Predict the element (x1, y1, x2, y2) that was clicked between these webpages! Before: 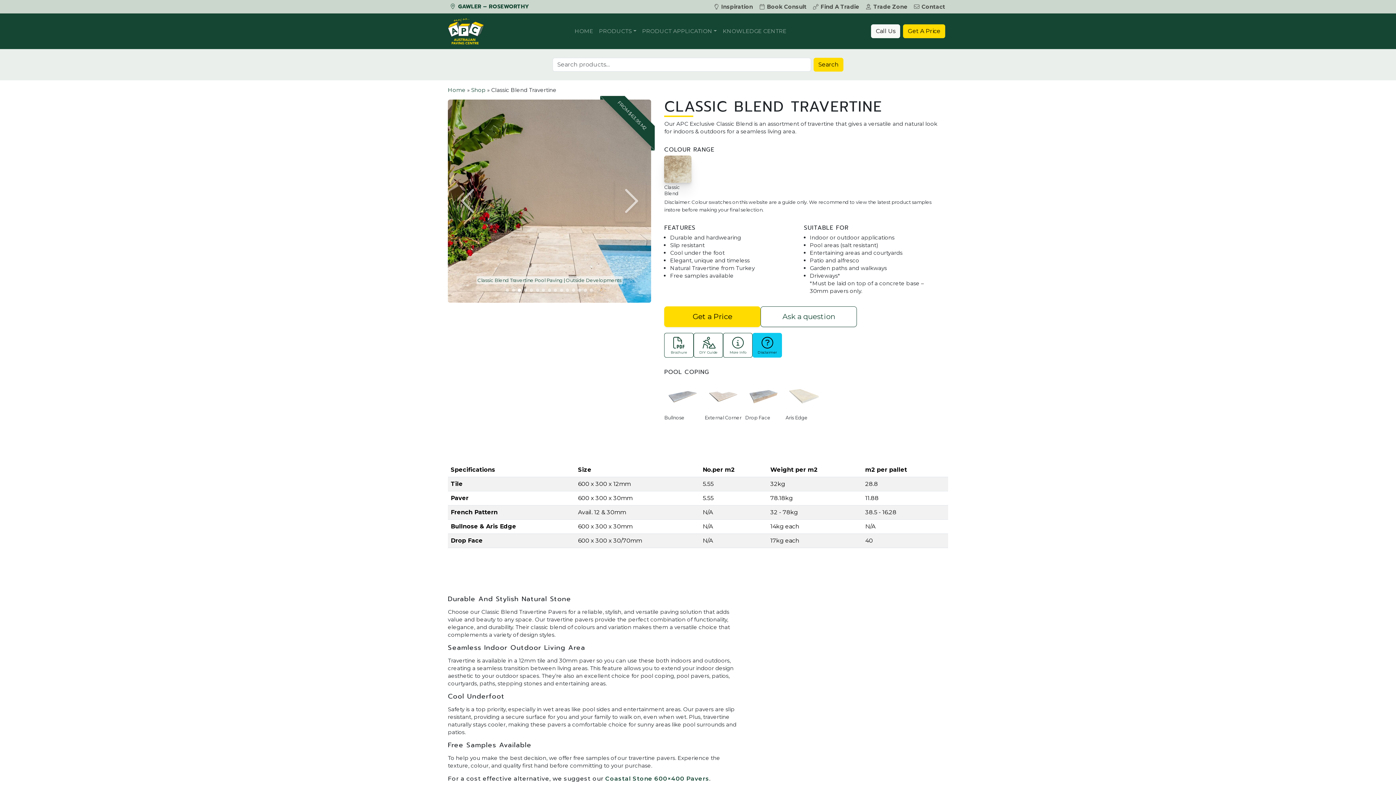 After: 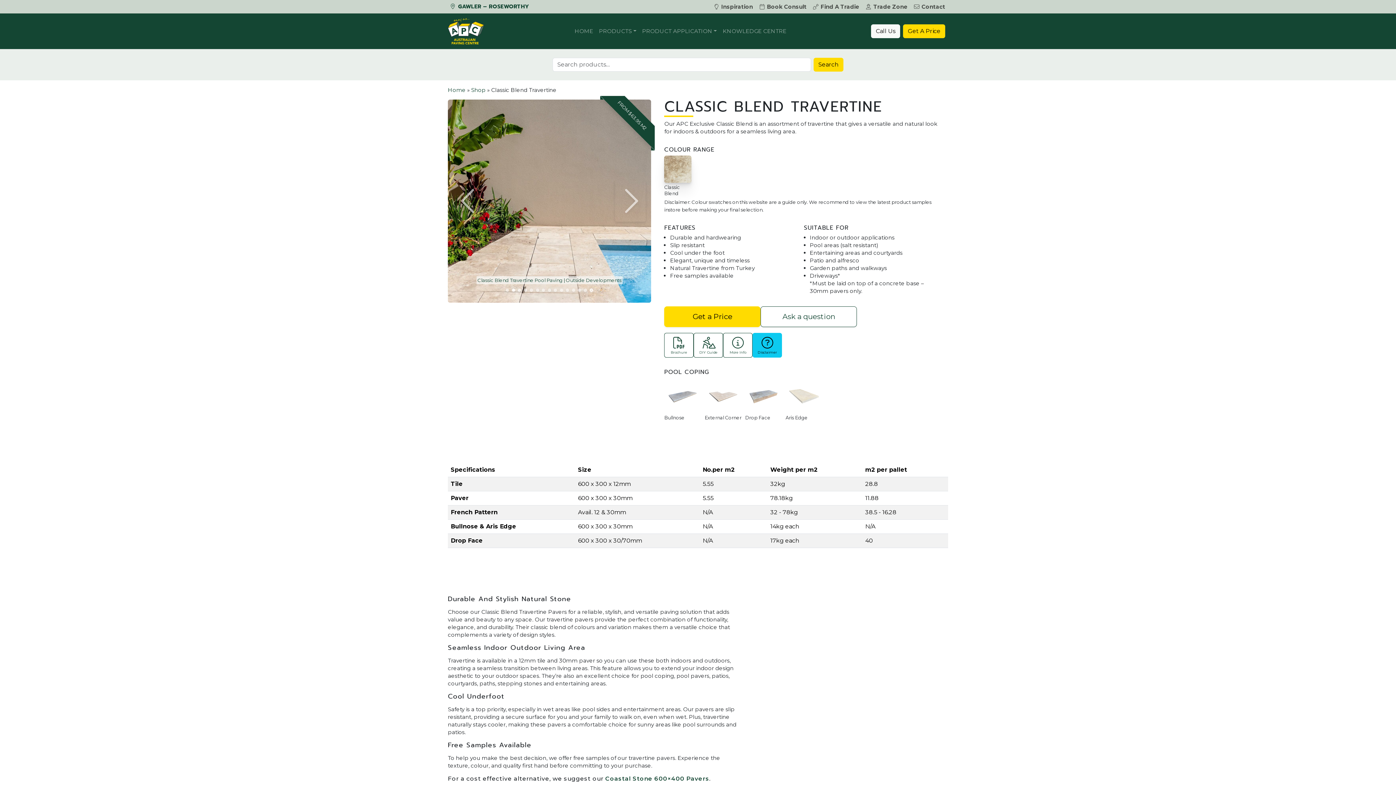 Action: bbox: (590, 288, 593, 291)